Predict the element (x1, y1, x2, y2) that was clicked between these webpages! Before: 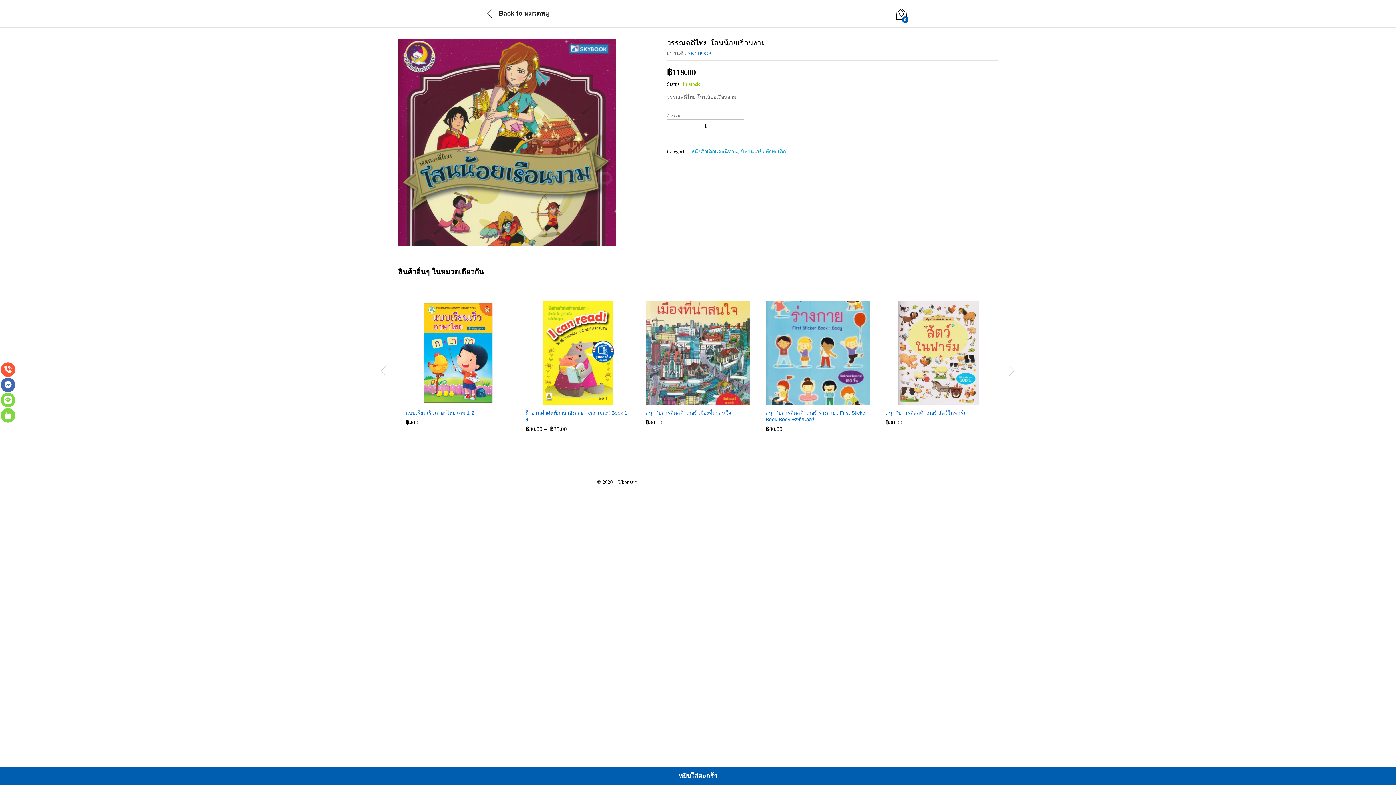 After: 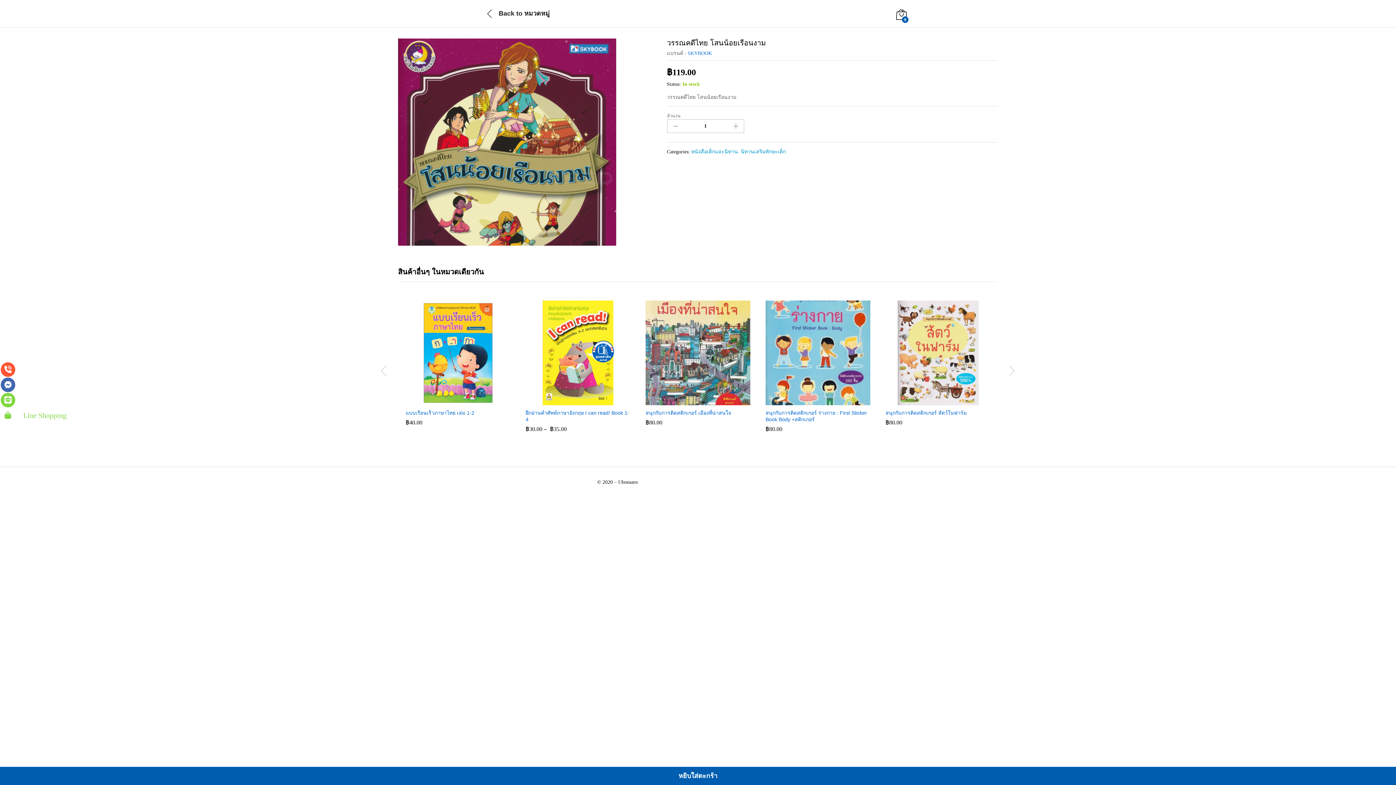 Action: bbox: (0, 413, 15, 419)